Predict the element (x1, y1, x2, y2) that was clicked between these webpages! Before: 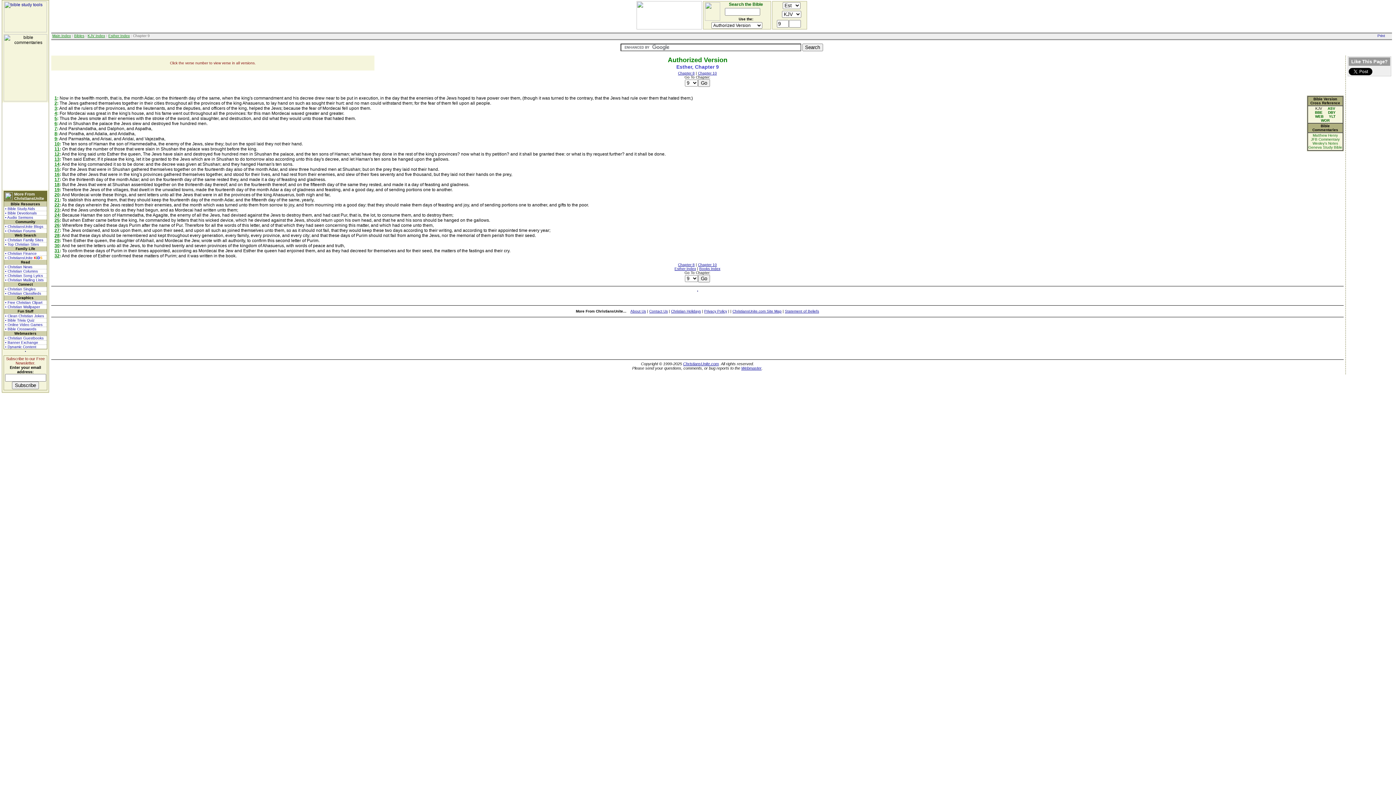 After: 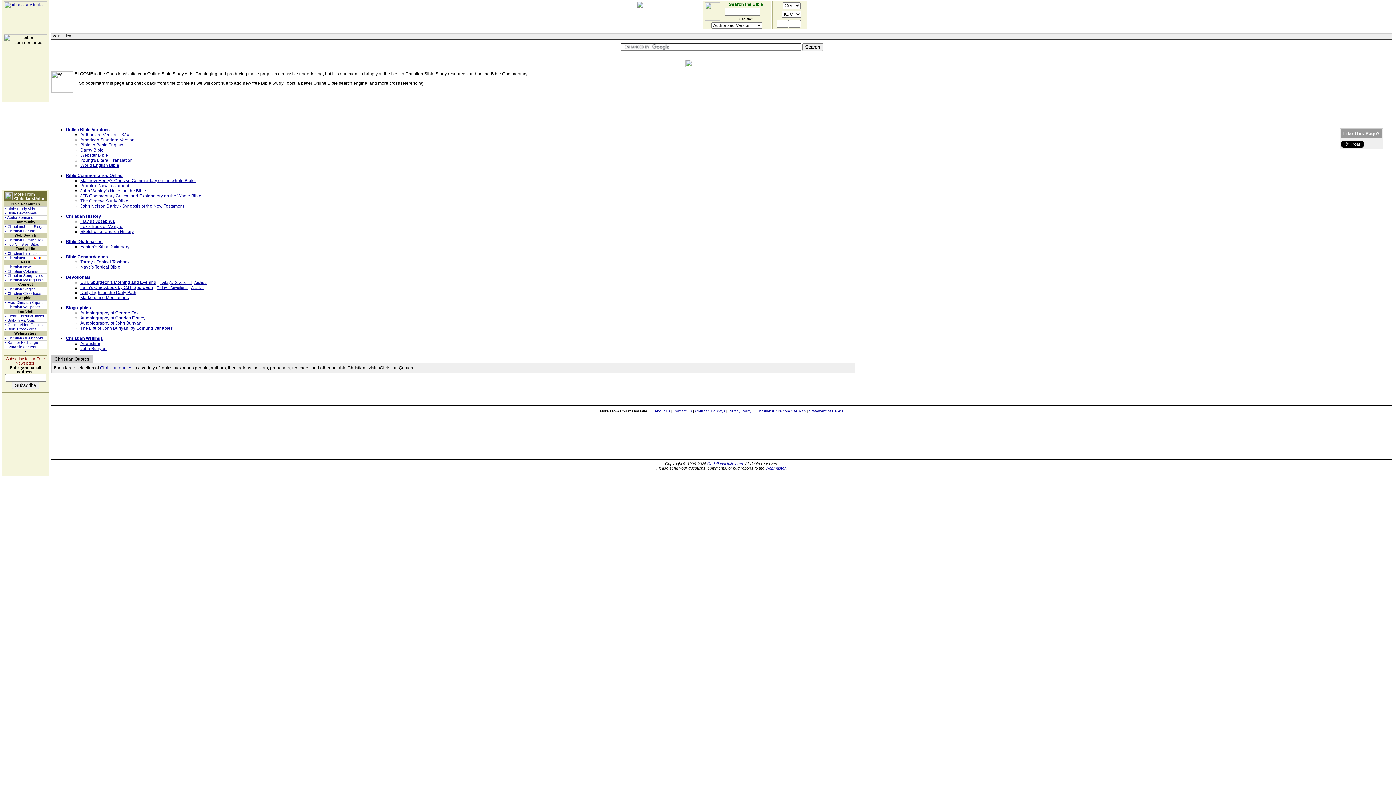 Action: bbox: (52, 33, 70, 37) label: Main Index